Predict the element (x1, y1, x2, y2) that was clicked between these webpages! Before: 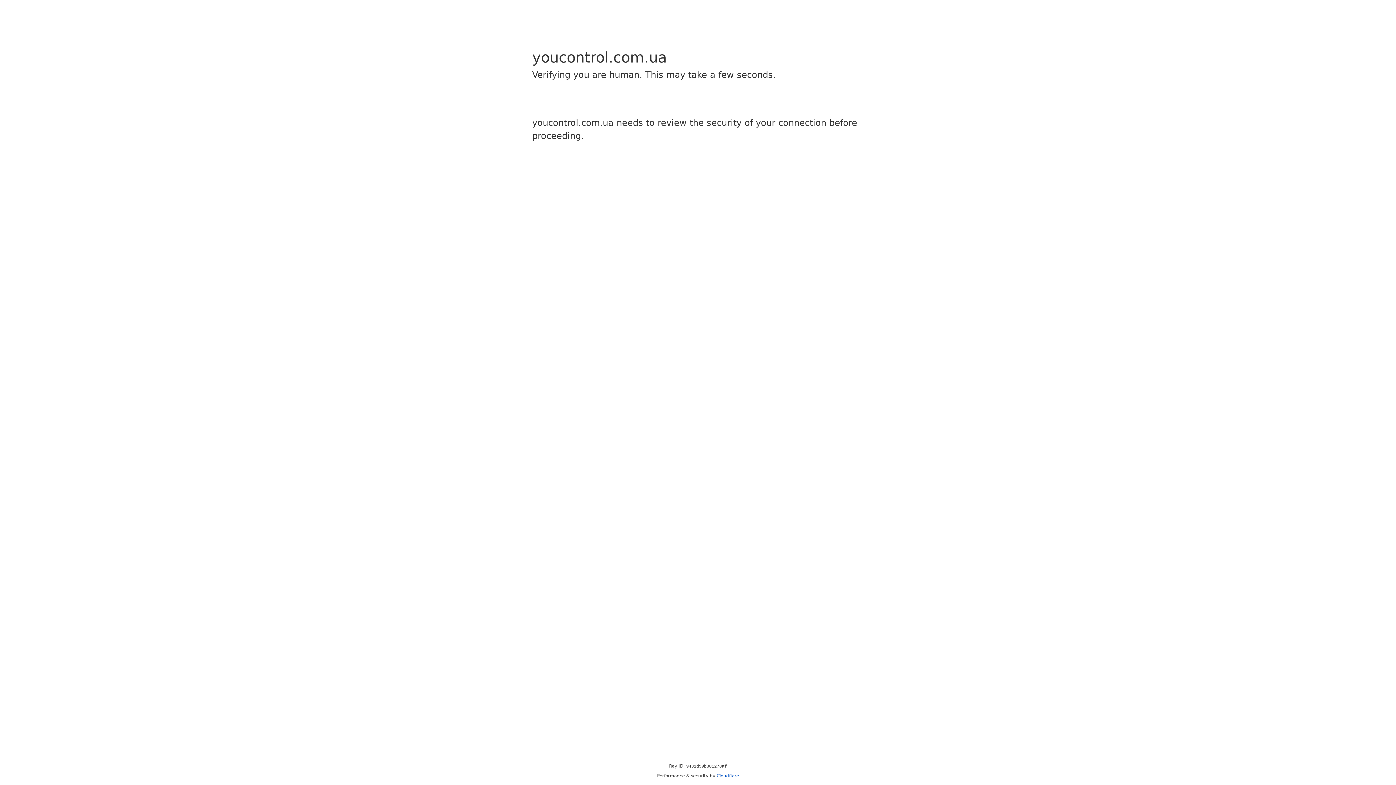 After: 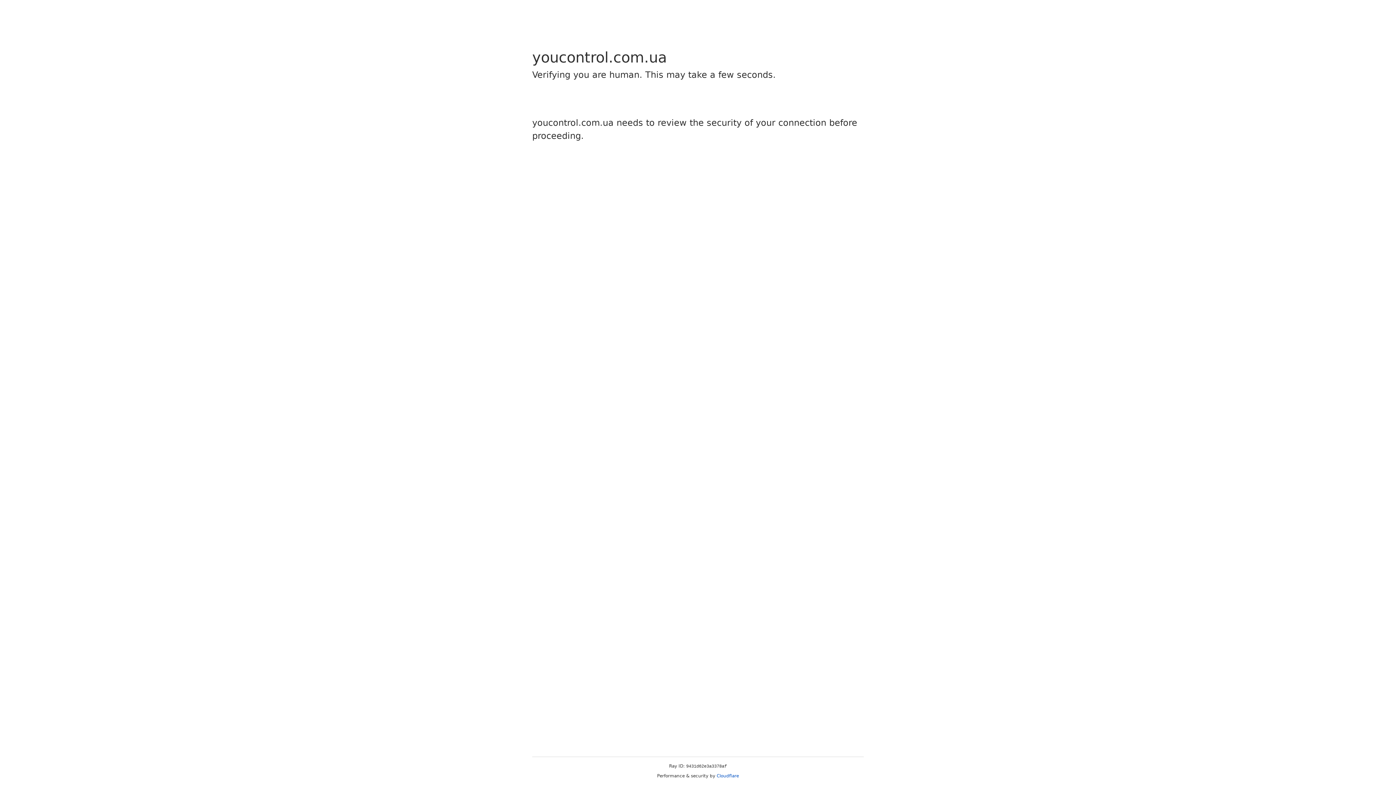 Action: bbox: (716, 773, 739, 778) label: Cloudflare